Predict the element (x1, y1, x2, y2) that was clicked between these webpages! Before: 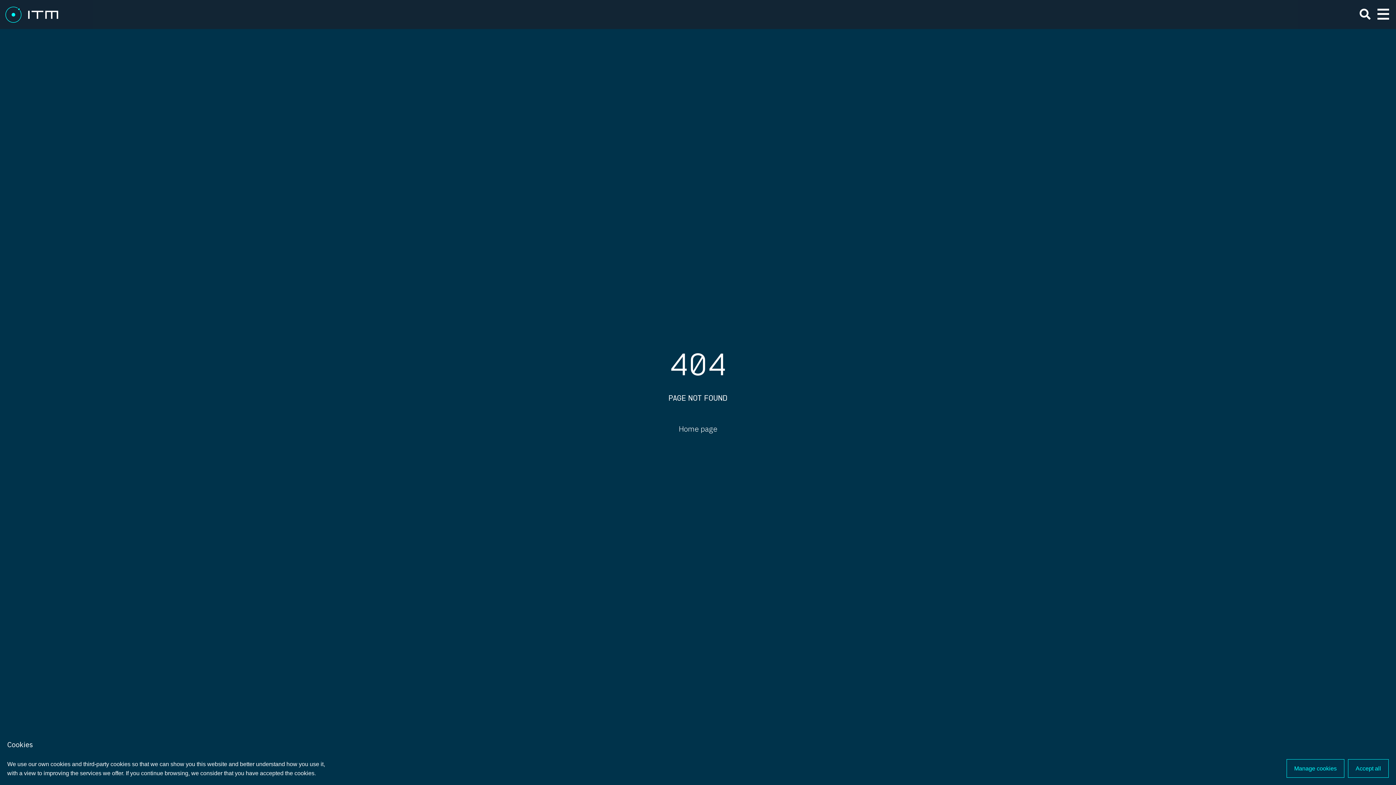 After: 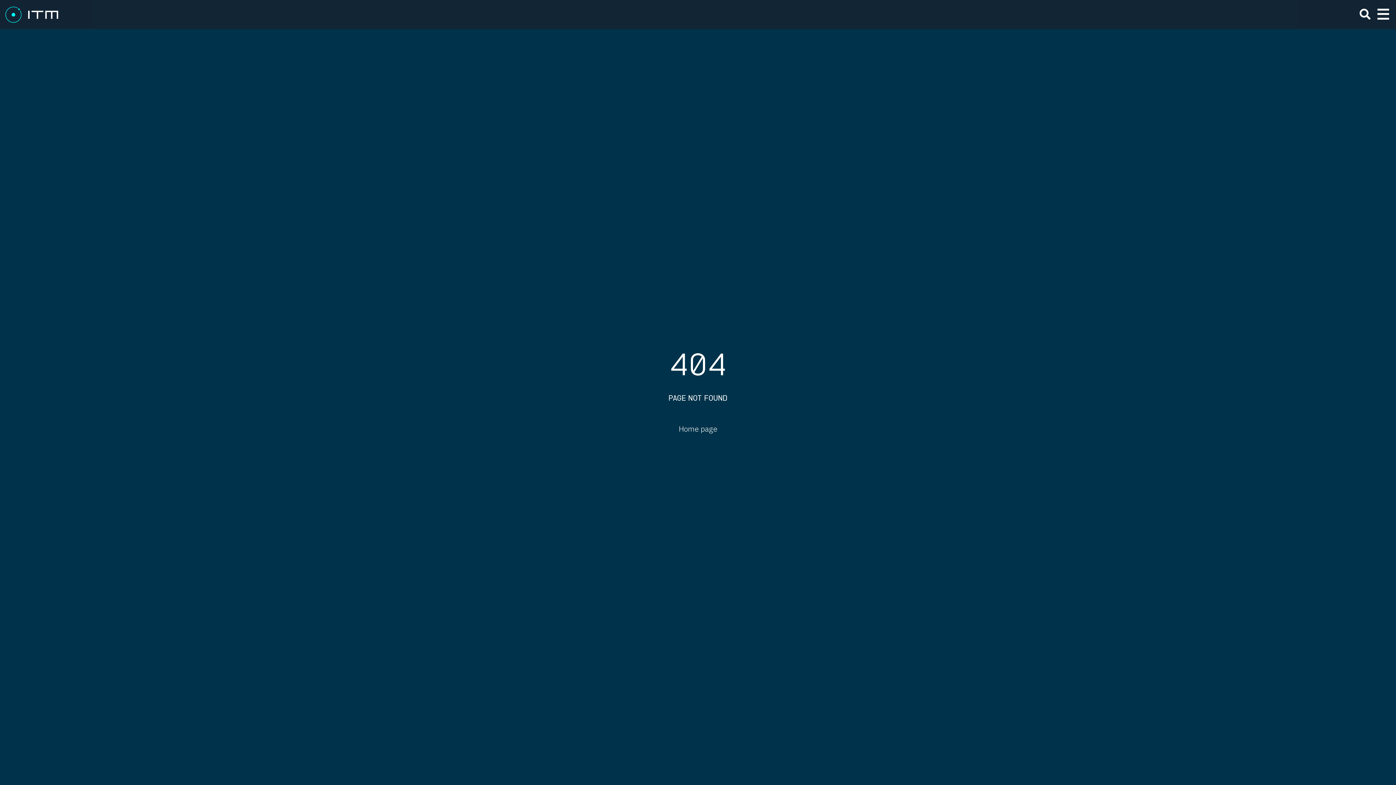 Action: label: Accept all bbox: (1348, 759, 1389, 778)